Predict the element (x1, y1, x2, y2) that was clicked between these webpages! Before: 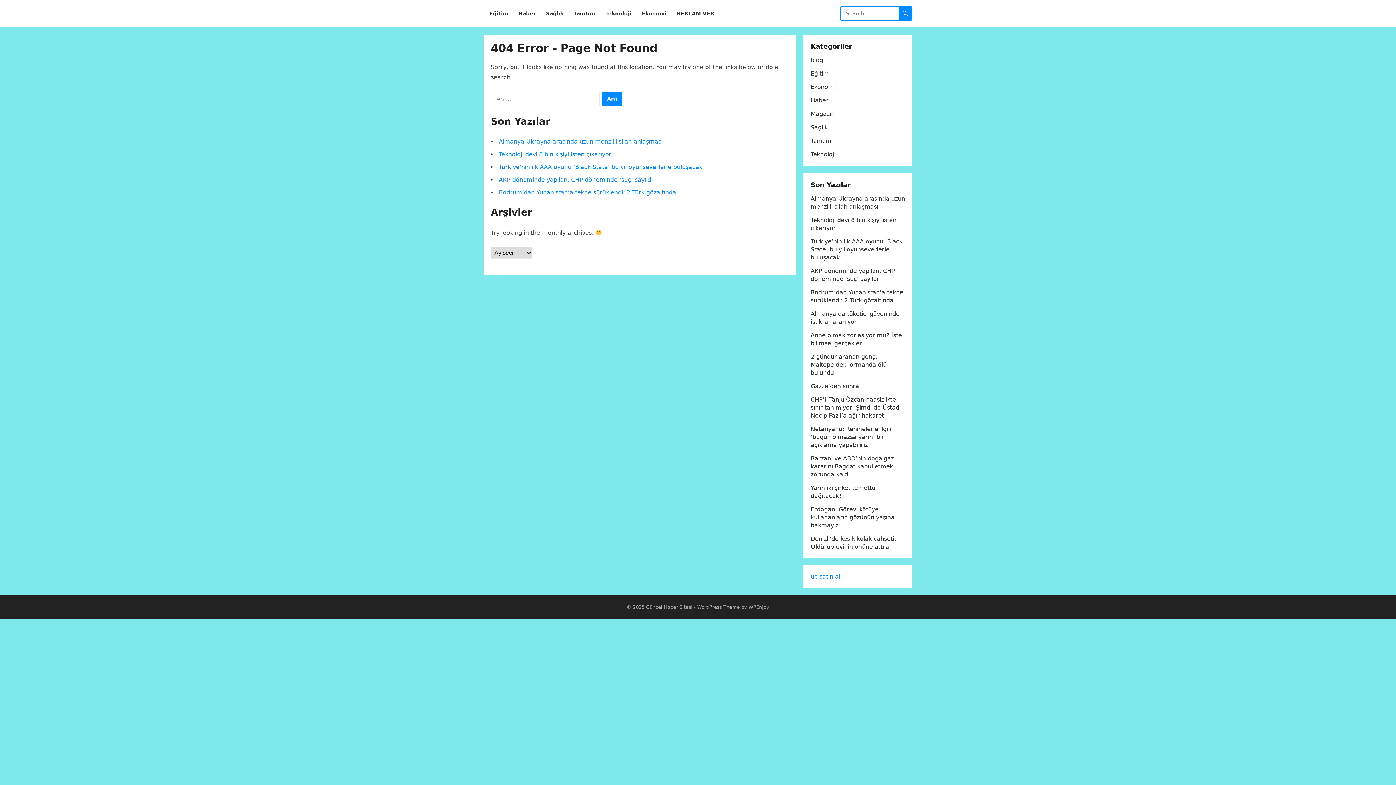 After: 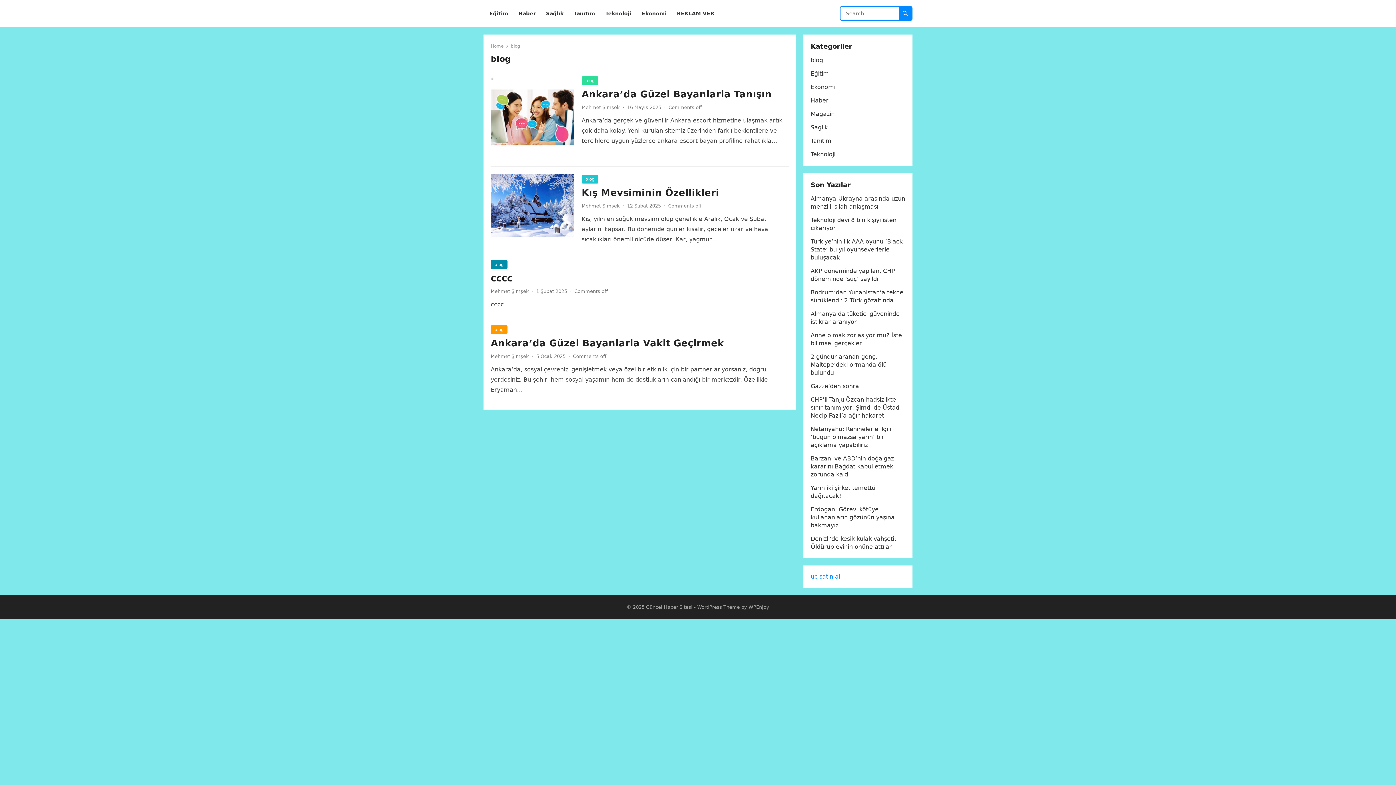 Action: bbox: (810, 56, 823, 63) label: blog